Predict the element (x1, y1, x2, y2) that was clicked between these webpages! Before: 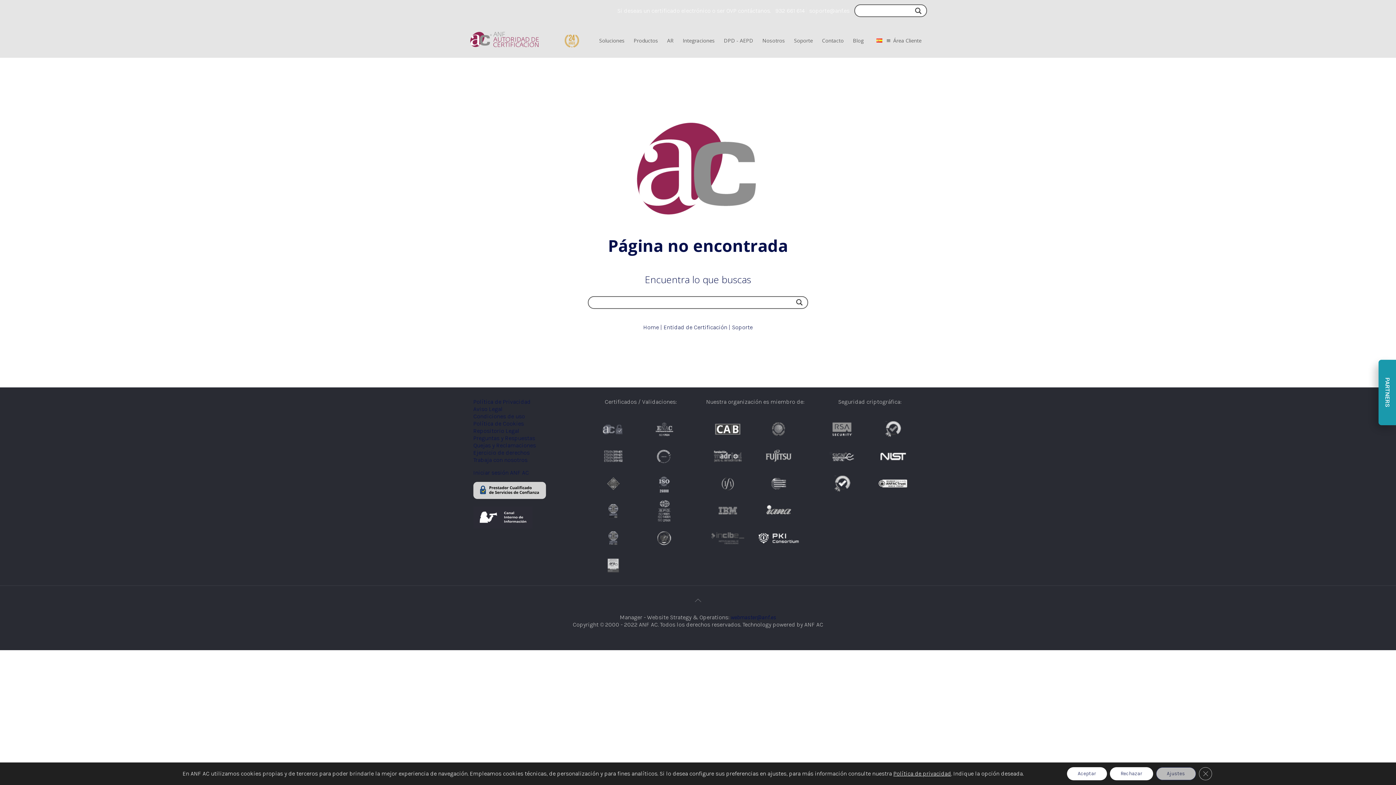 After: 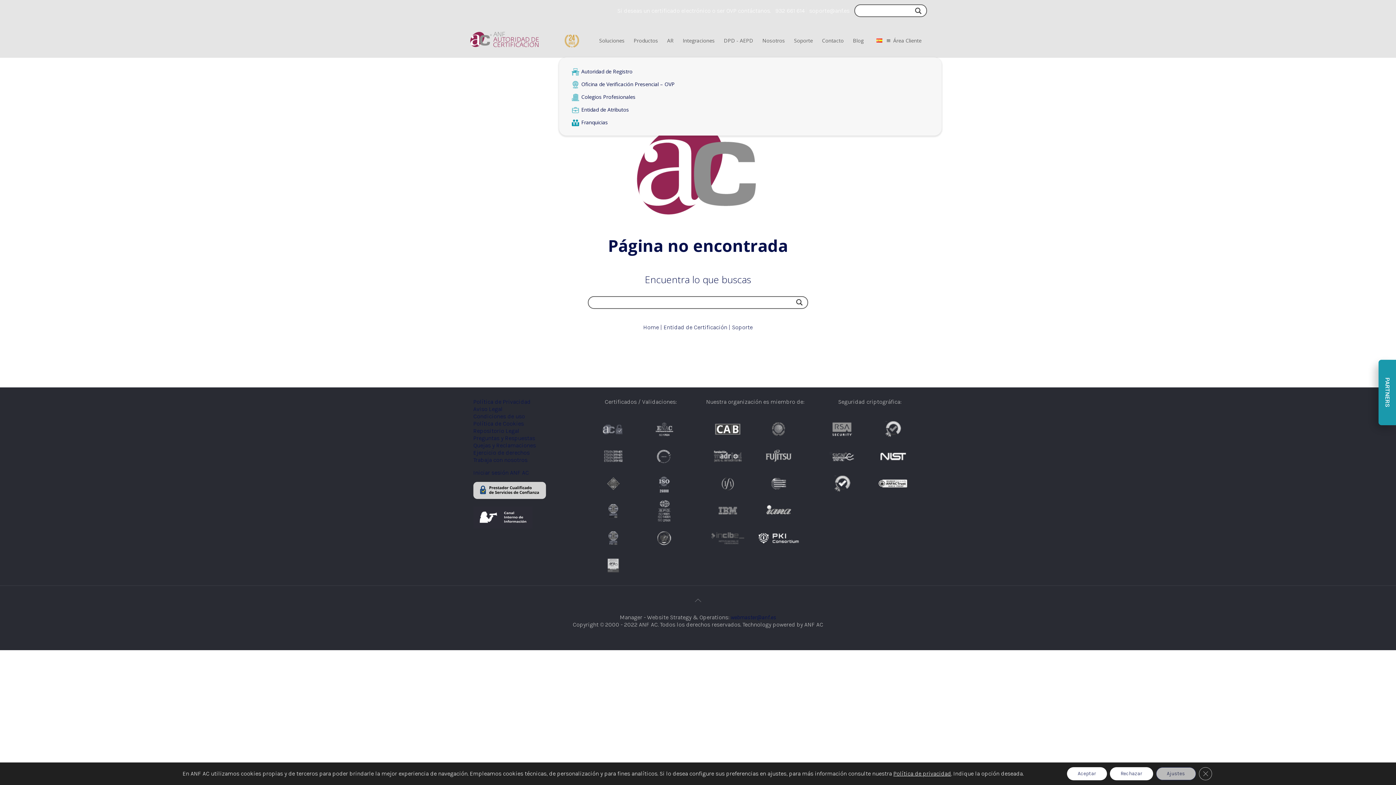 Action: label: AR bbox: (663, 24, 677, 57)